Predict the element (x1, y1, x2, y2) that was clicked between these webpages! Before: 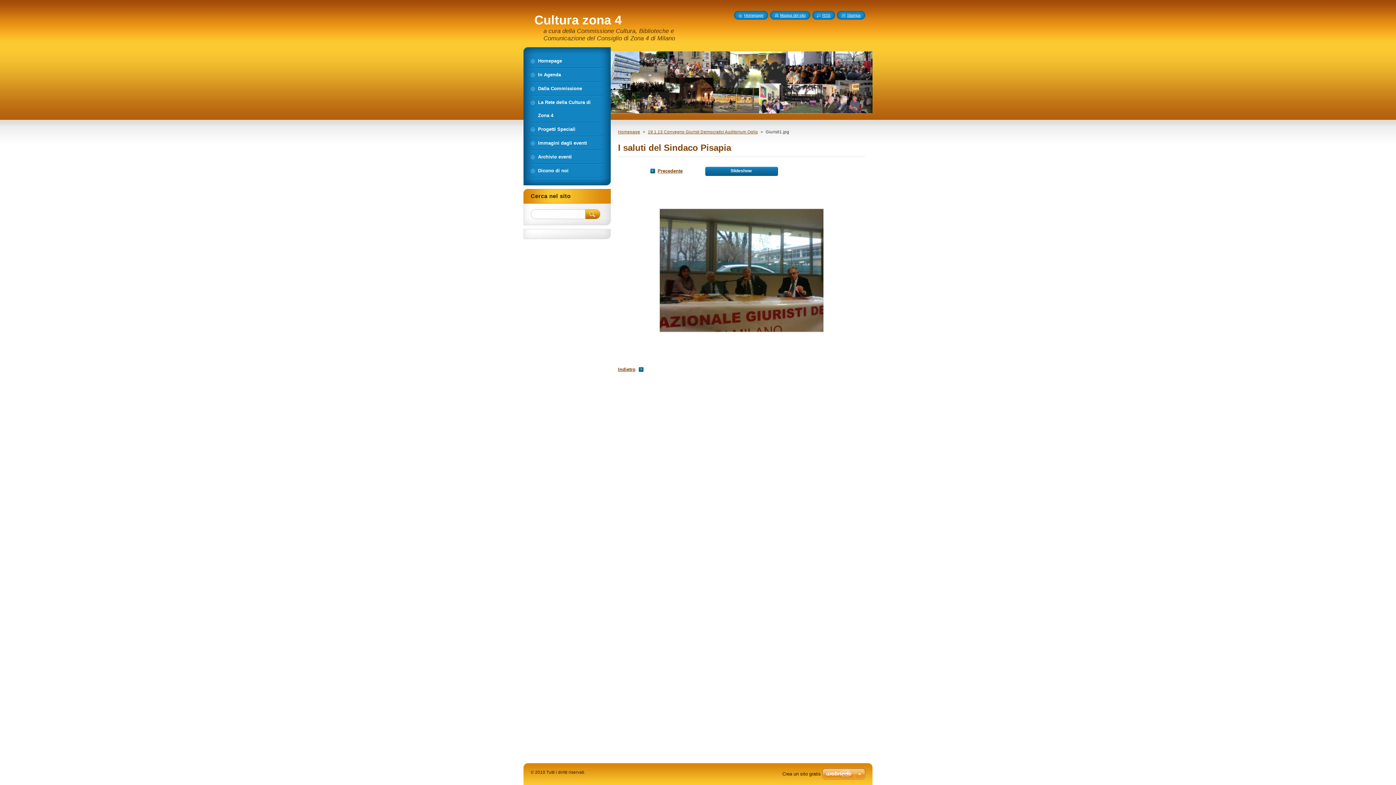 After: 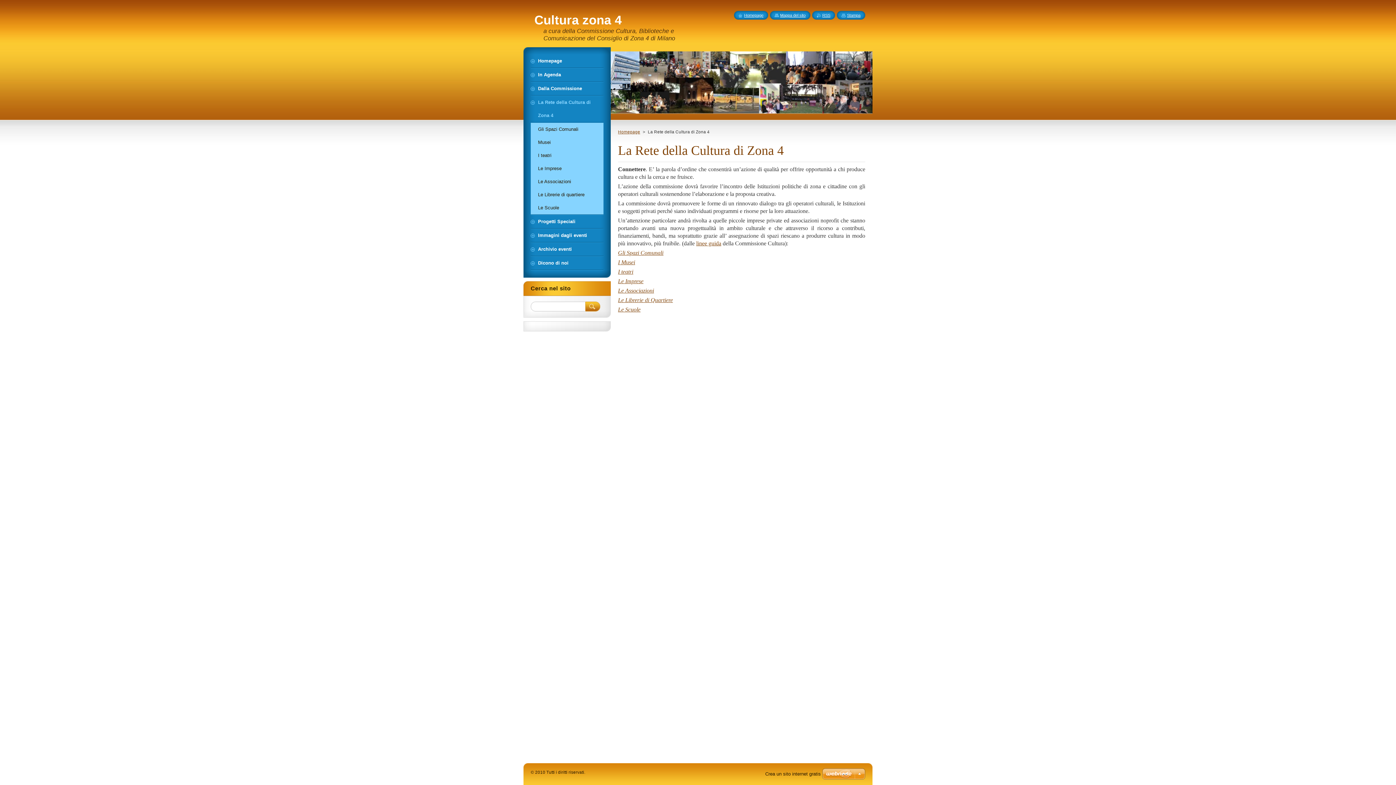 Action: label: La Rete della Cultura di Zona 4 bbox: (530, 96, 603, 122)